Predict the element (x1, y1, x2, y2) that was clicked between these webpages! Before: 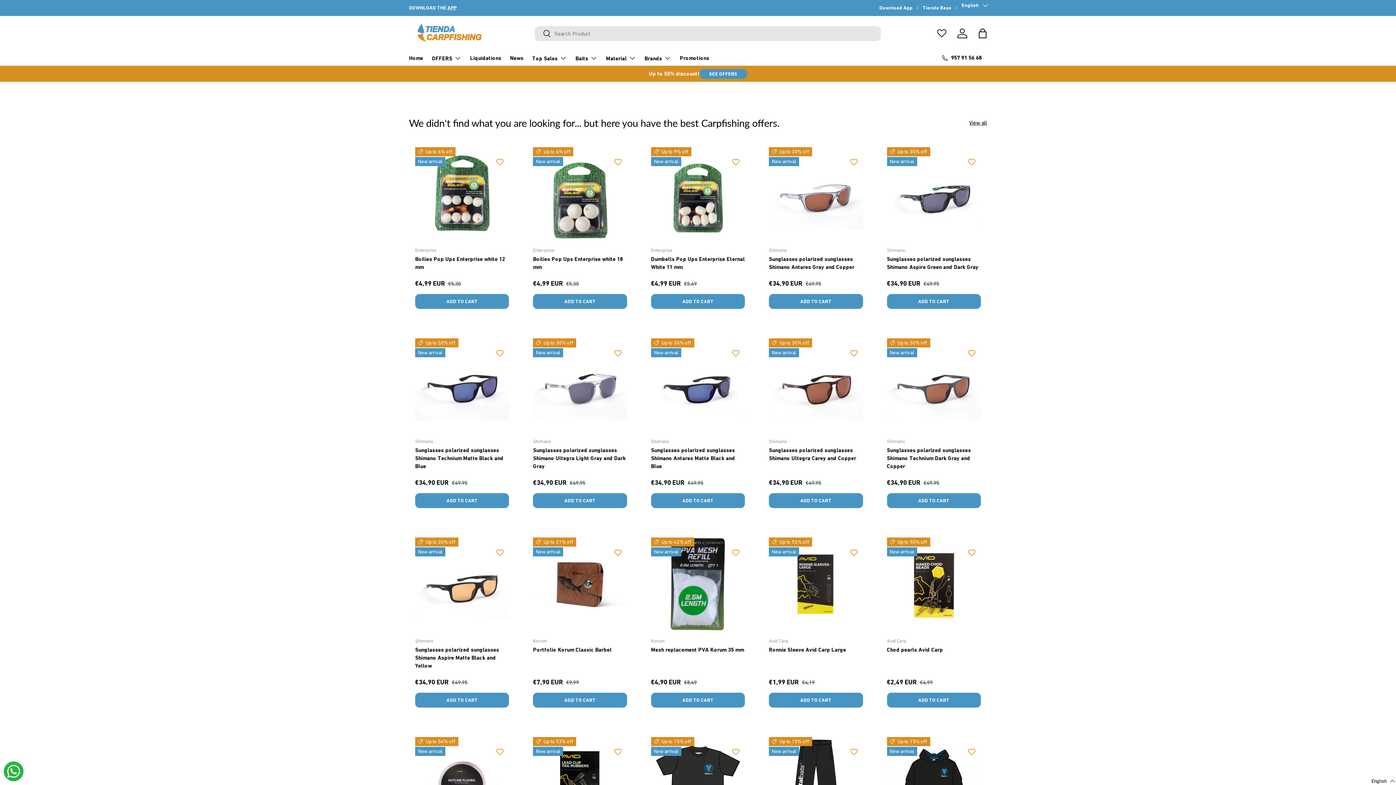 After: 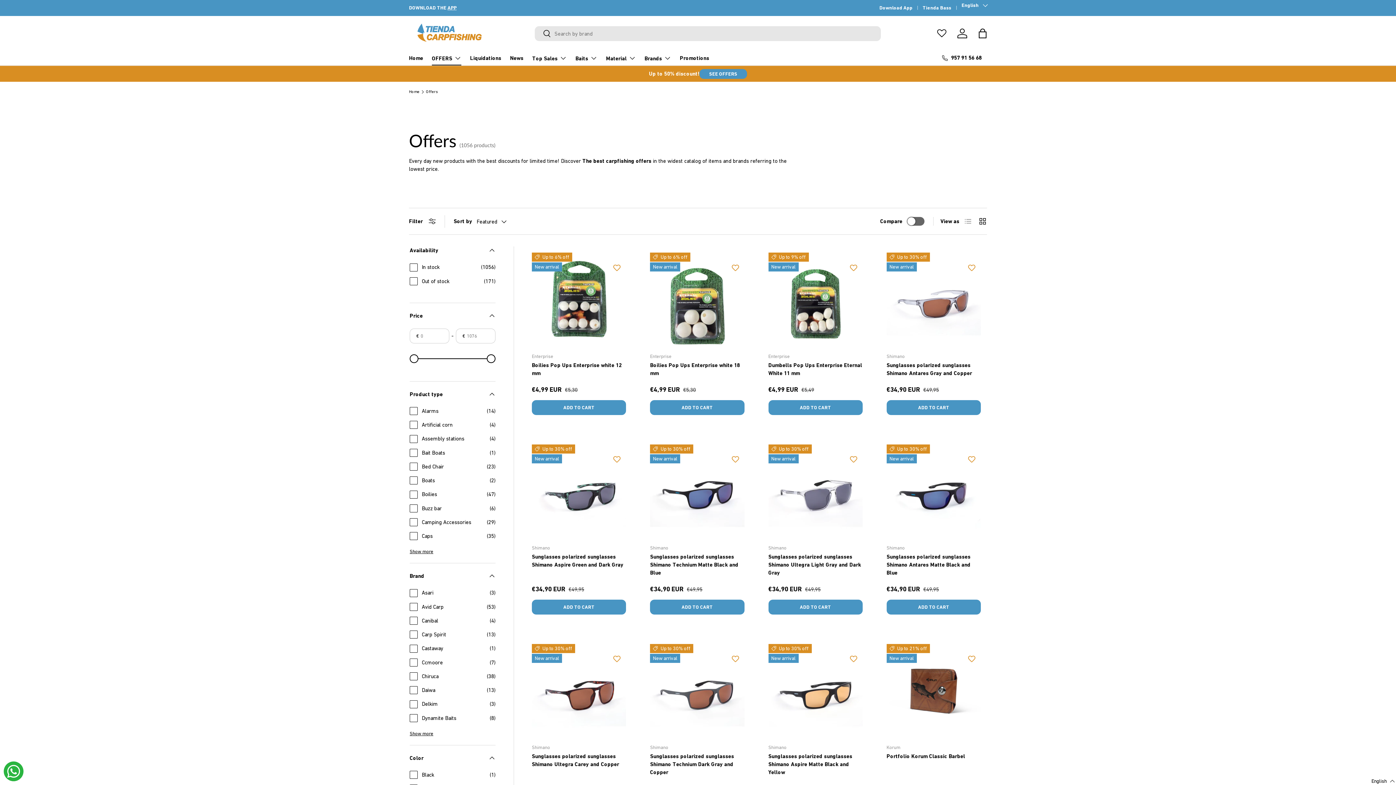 Action: label: SEE OFFERS bbox: (699, 68, 747, 78)